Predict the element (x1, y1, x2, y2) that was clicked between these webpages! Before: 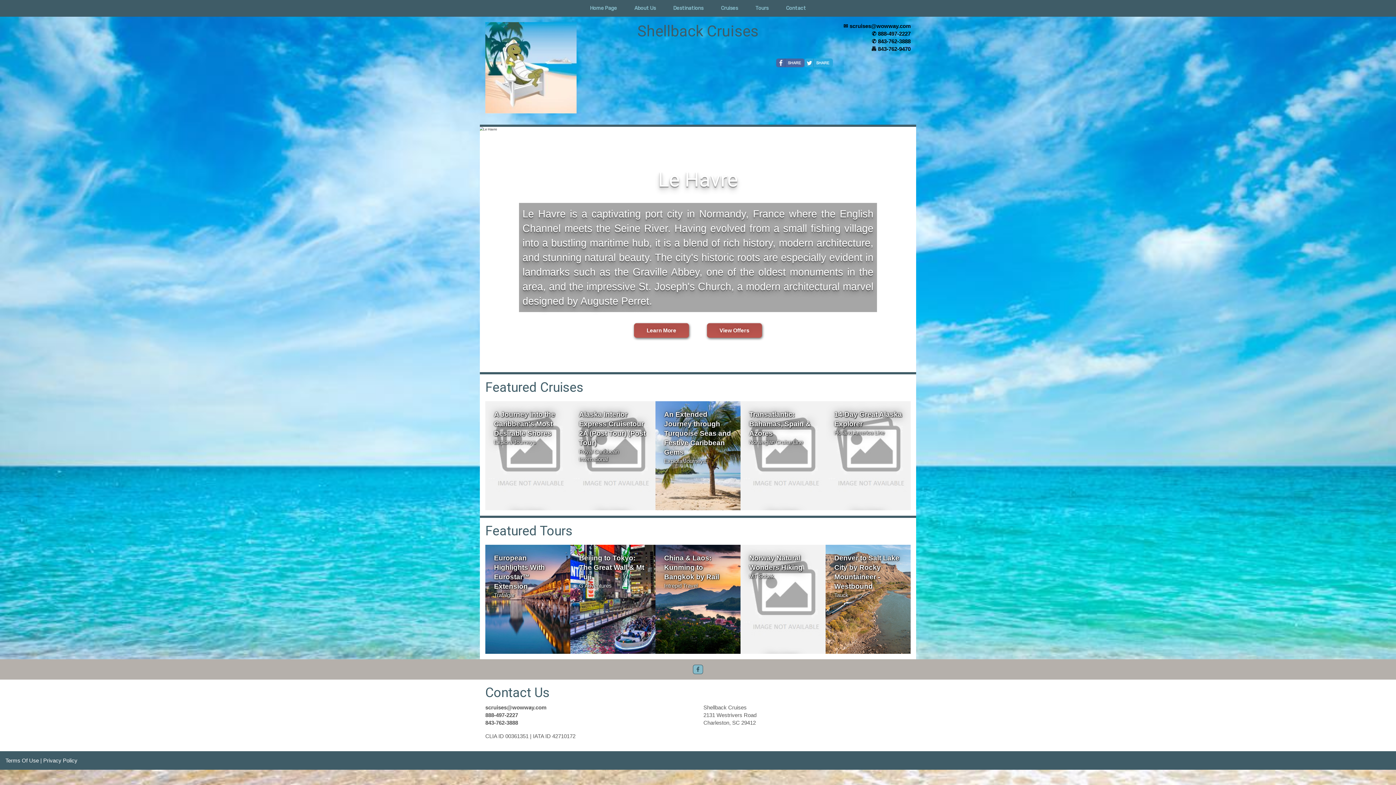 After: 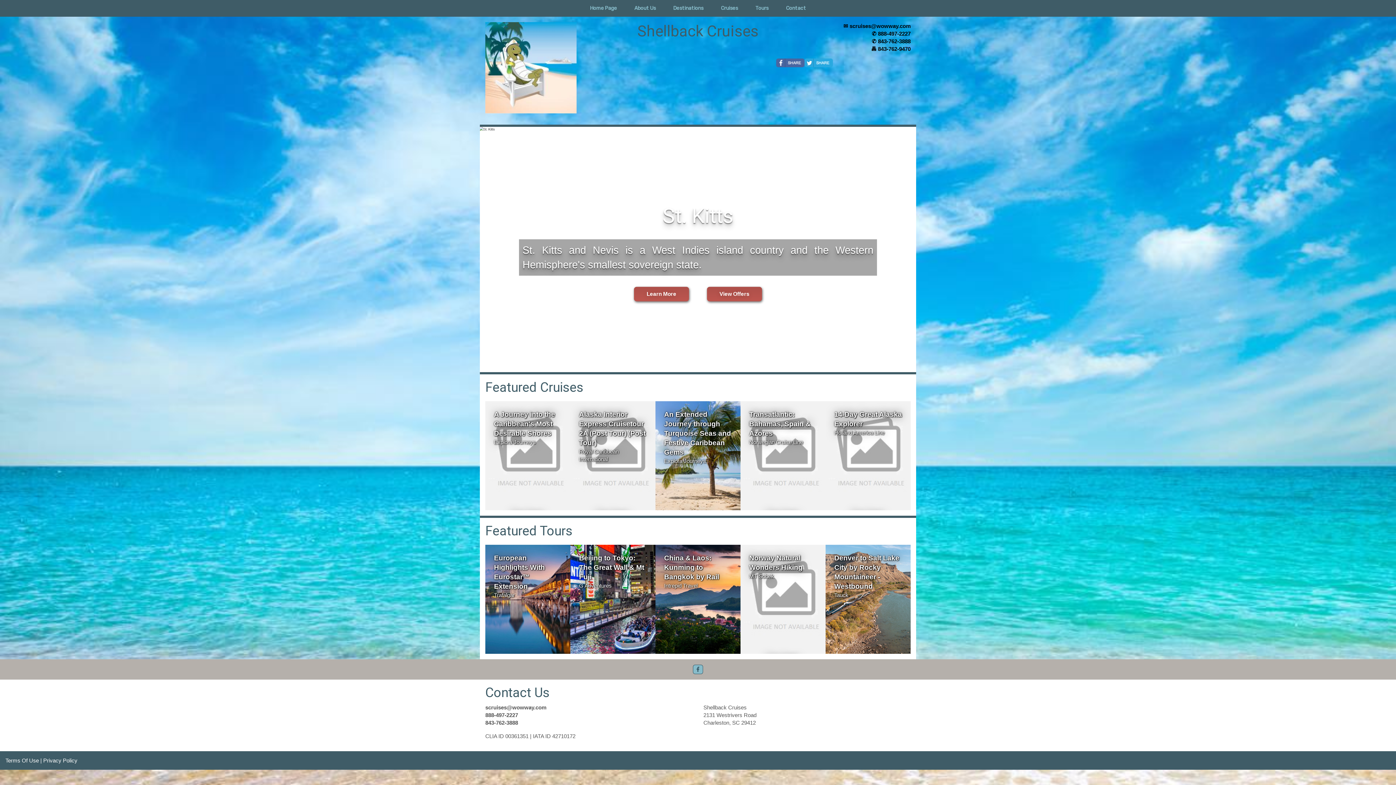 Action: bbox: (776, 58, 804, 67)